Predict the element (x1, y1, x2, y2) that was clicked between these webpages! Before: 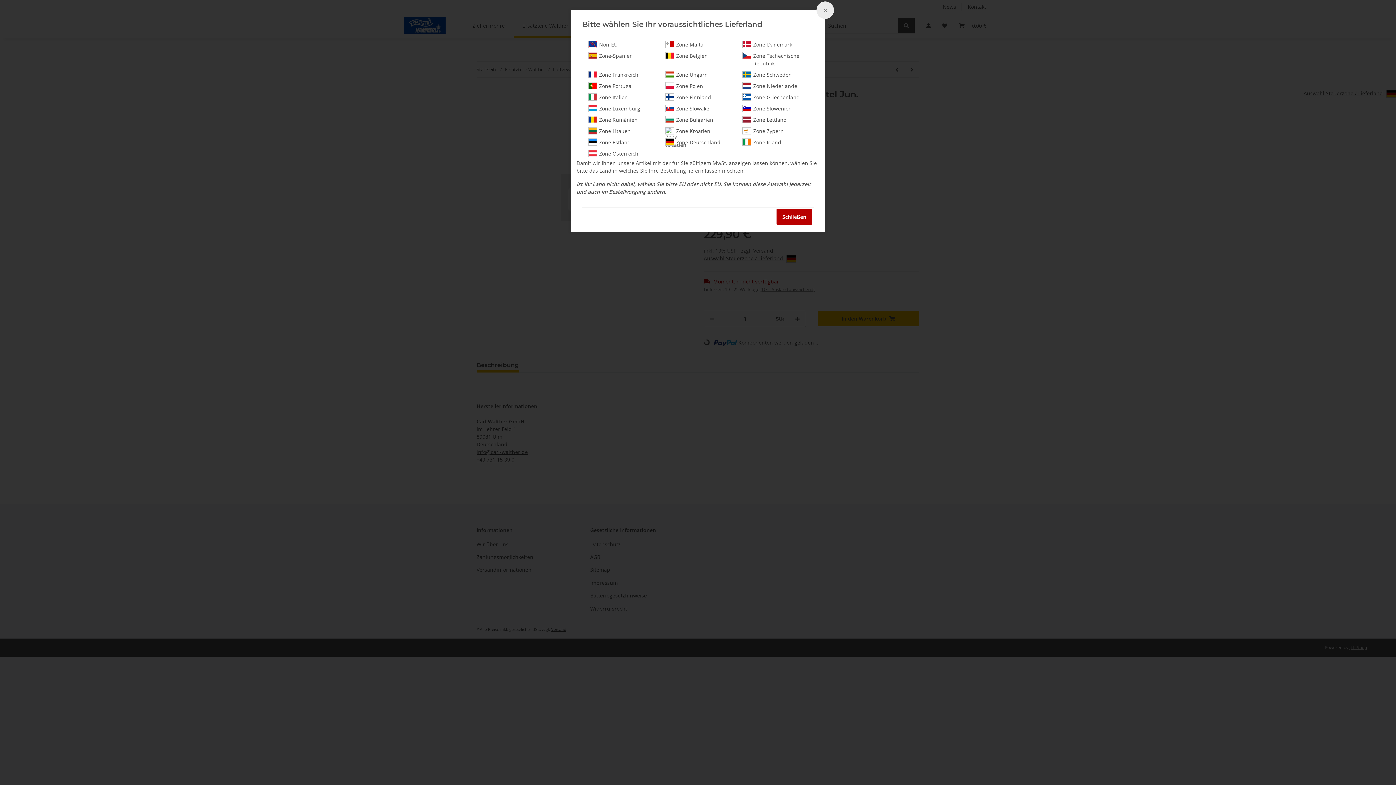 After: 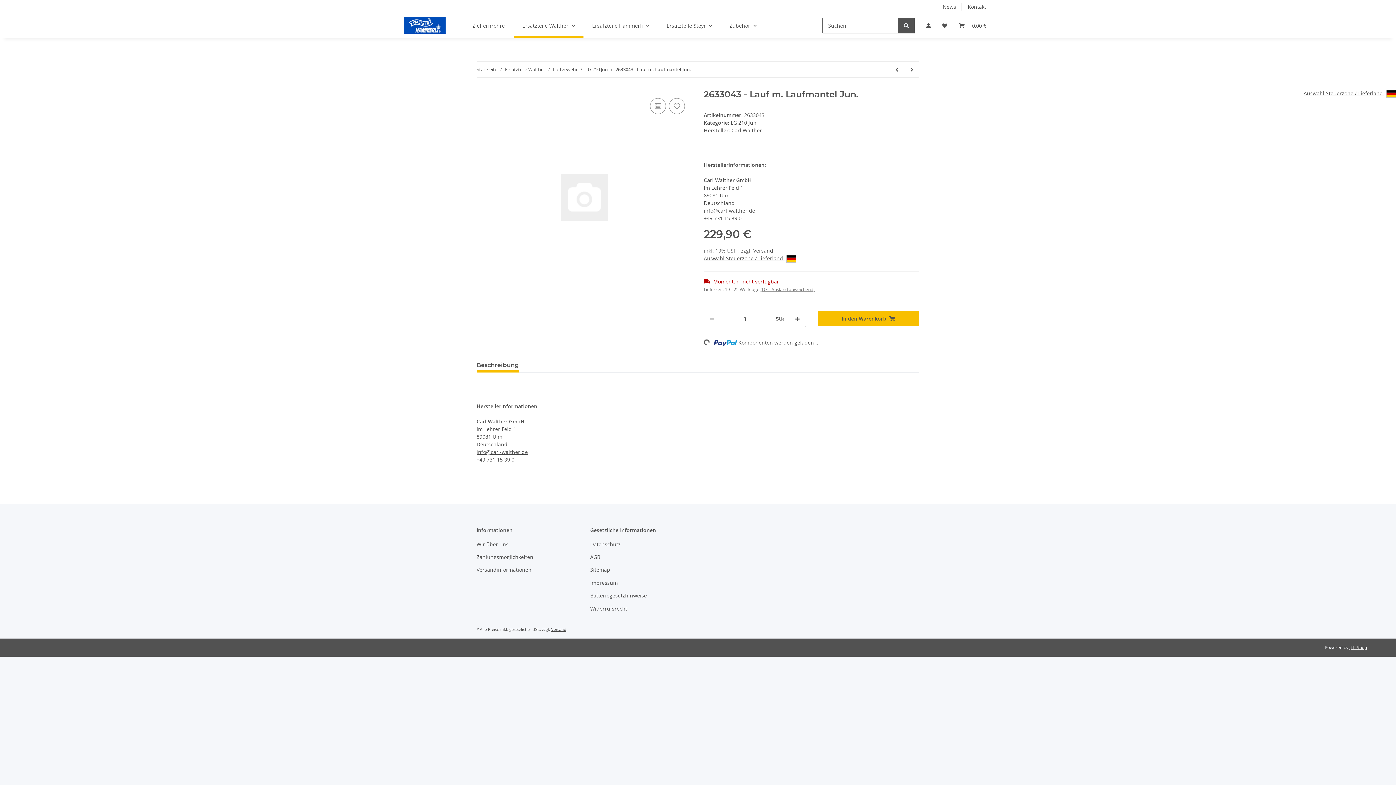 Action: bbox: (776, 209, 812, 224) label: Schließen